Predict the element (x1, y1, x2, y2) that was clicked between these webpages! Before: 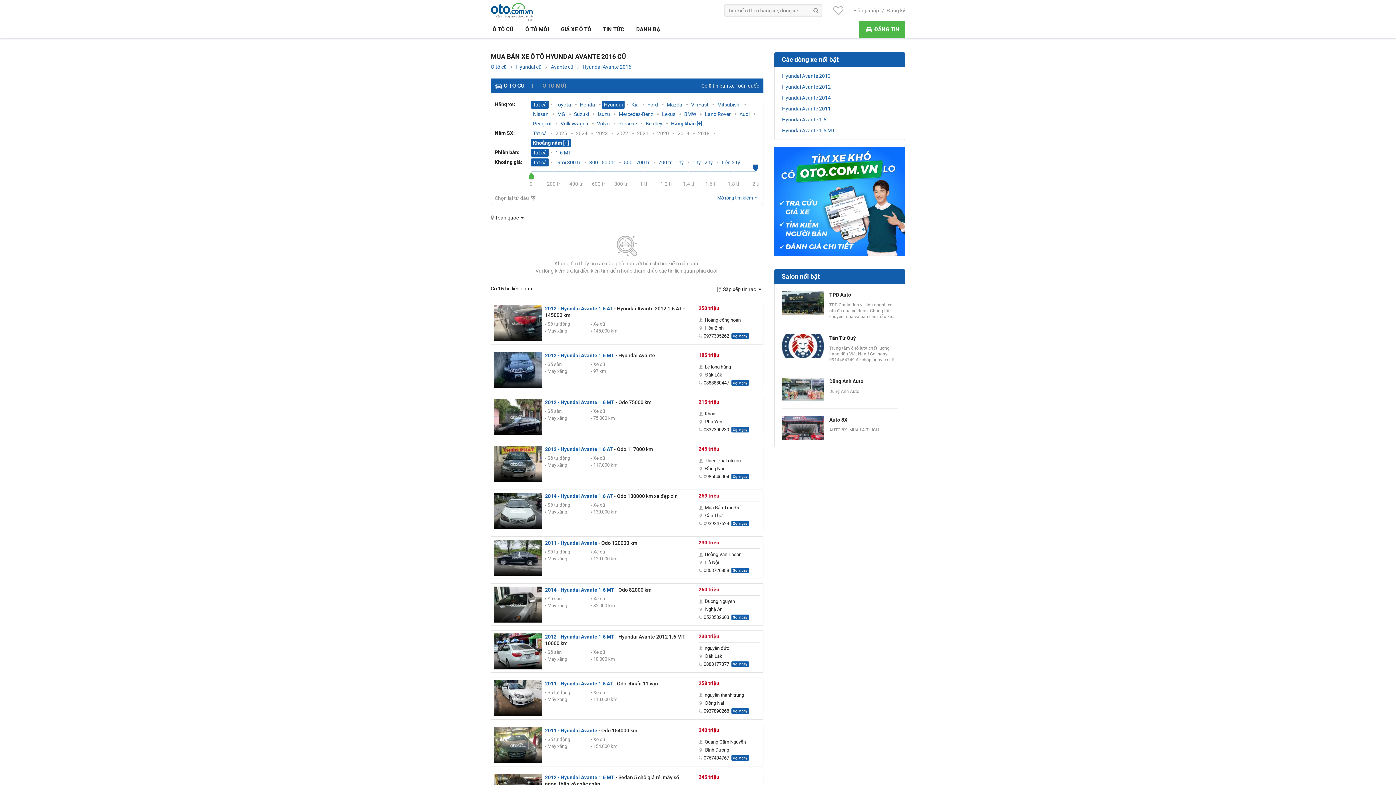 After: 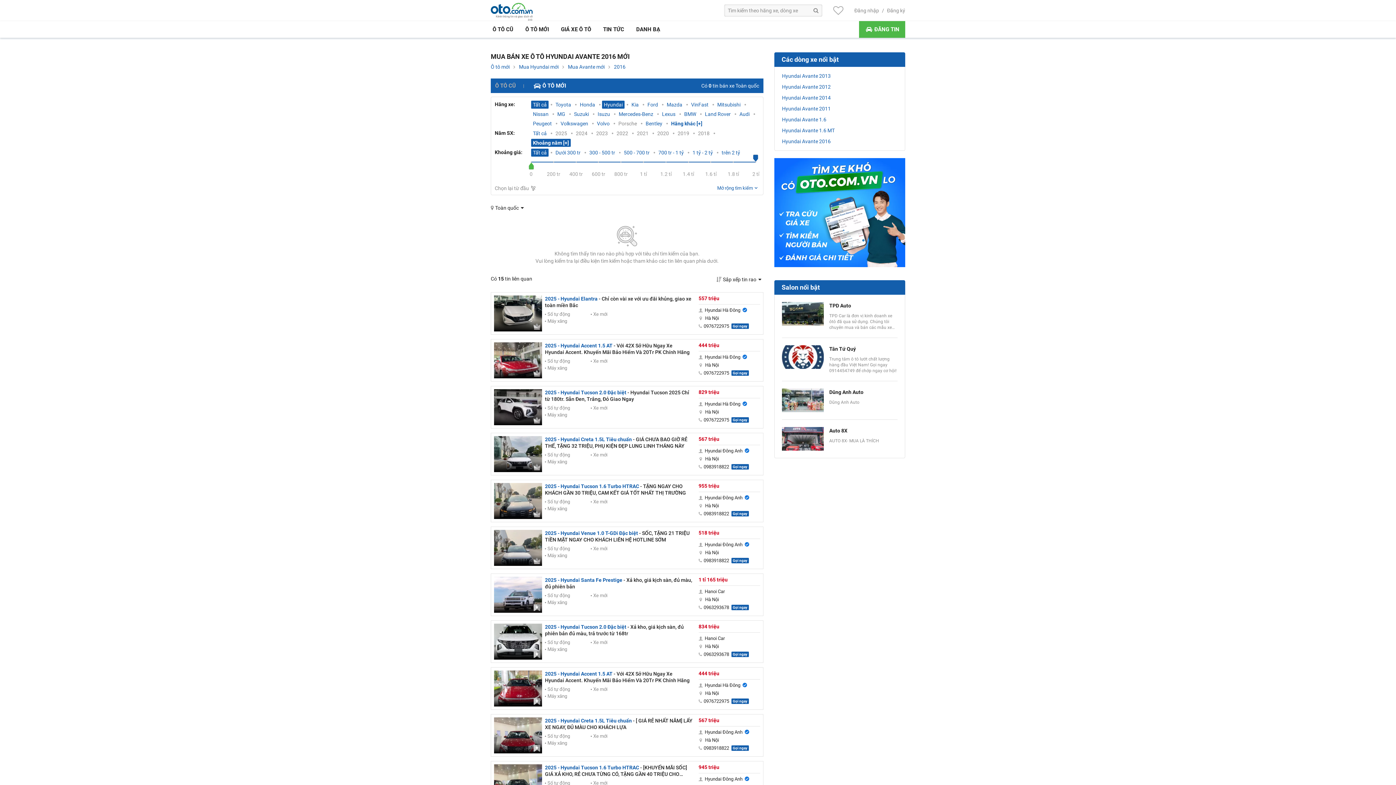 Action: bbox: (542, 82, 566, 89) label: Ô TÔ MỚI